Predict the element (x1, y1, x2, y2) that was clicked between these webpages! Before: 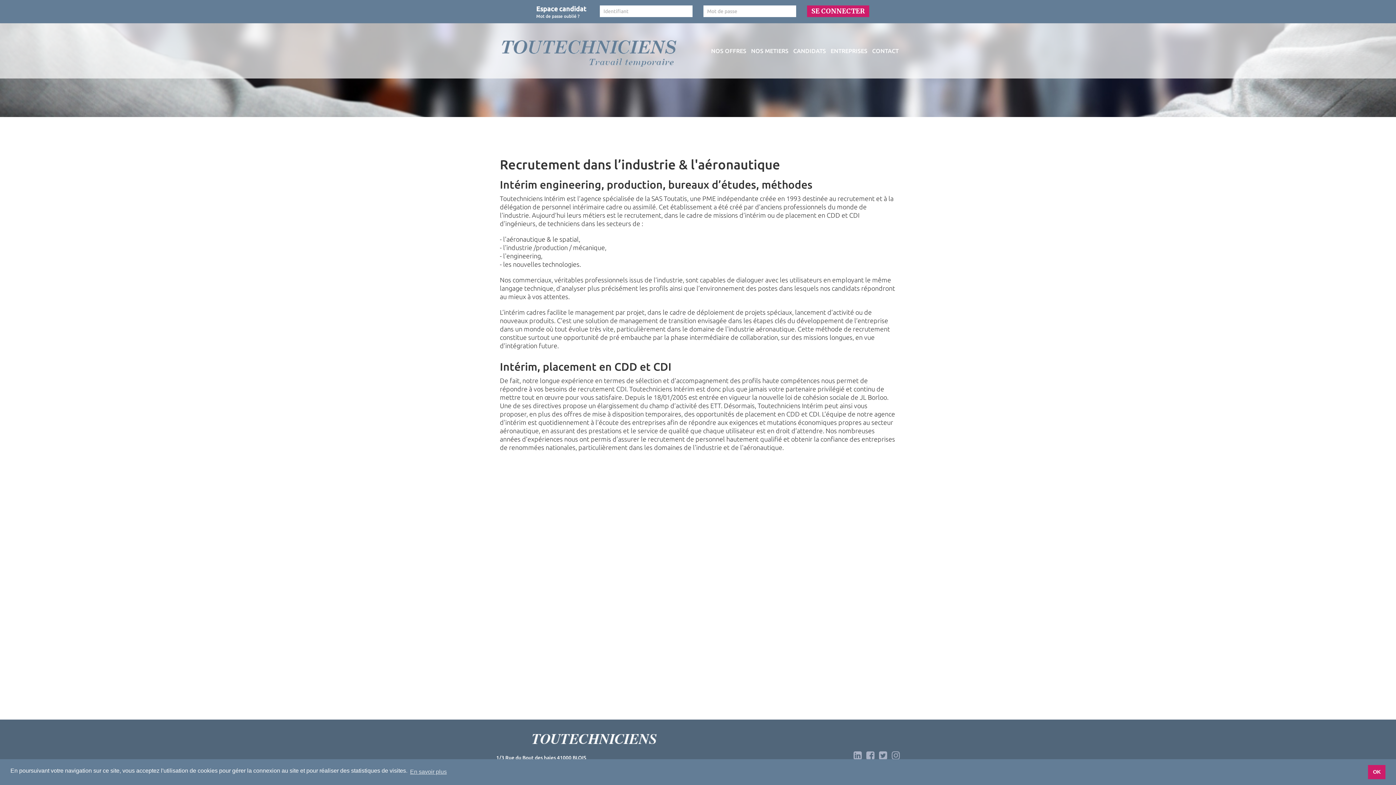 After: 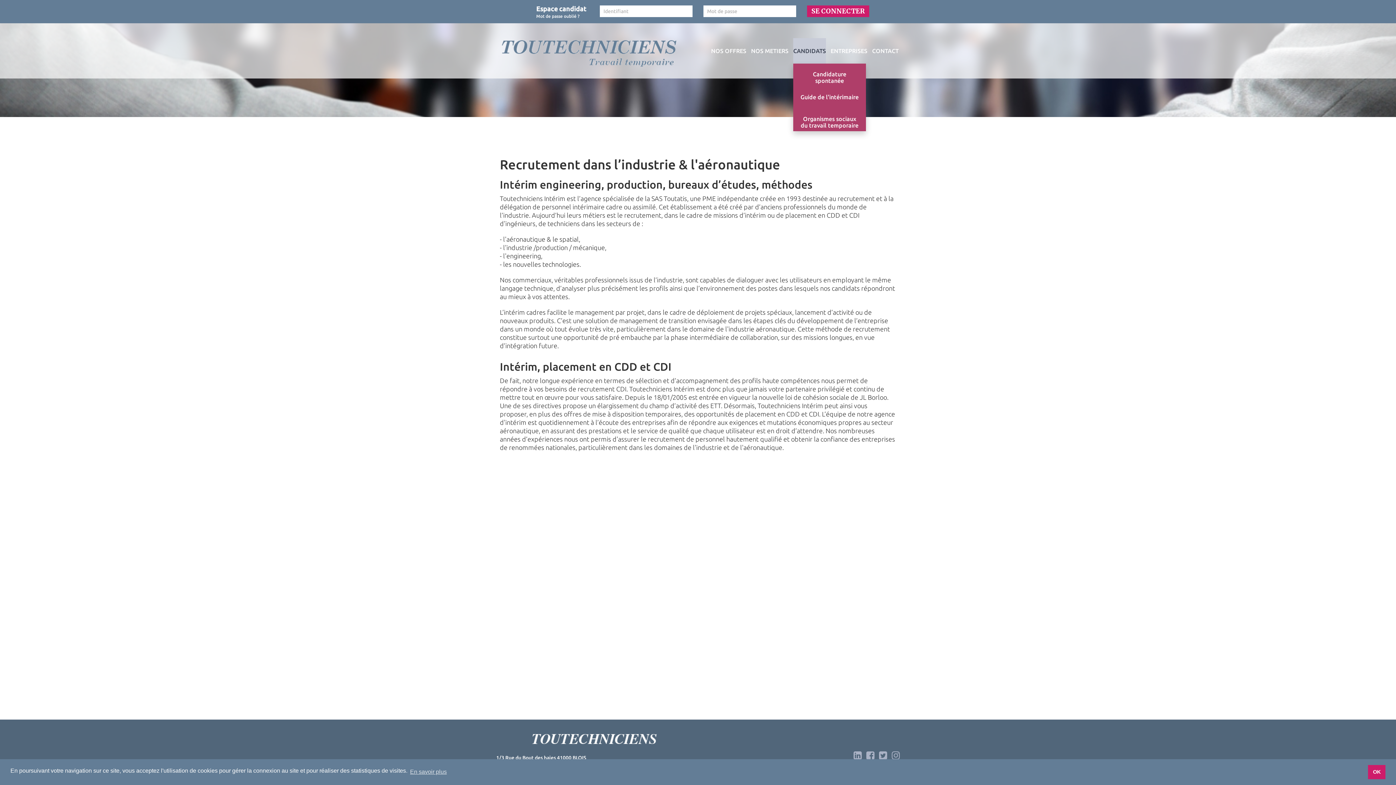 Action: bbox: (793, 38, 826, 63) label: CANDIDATS